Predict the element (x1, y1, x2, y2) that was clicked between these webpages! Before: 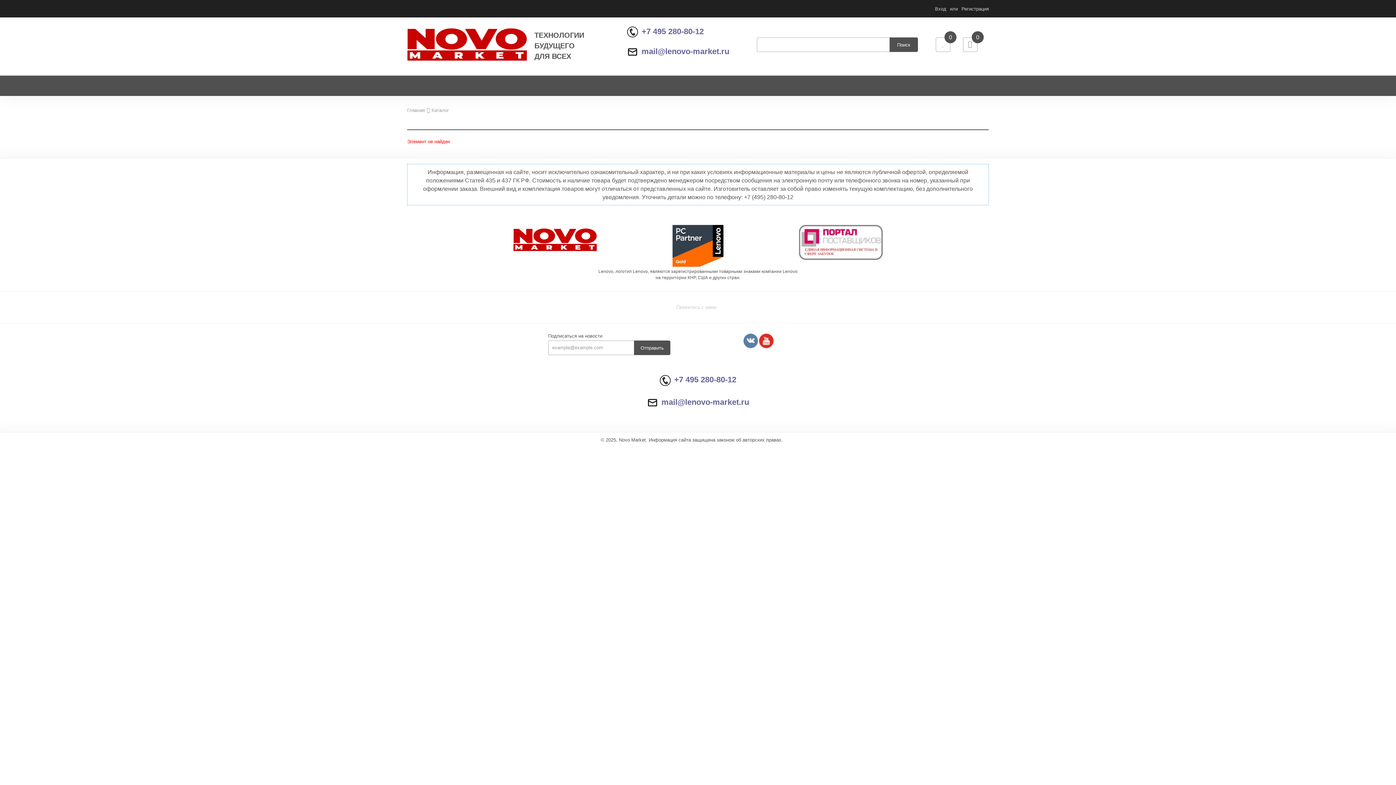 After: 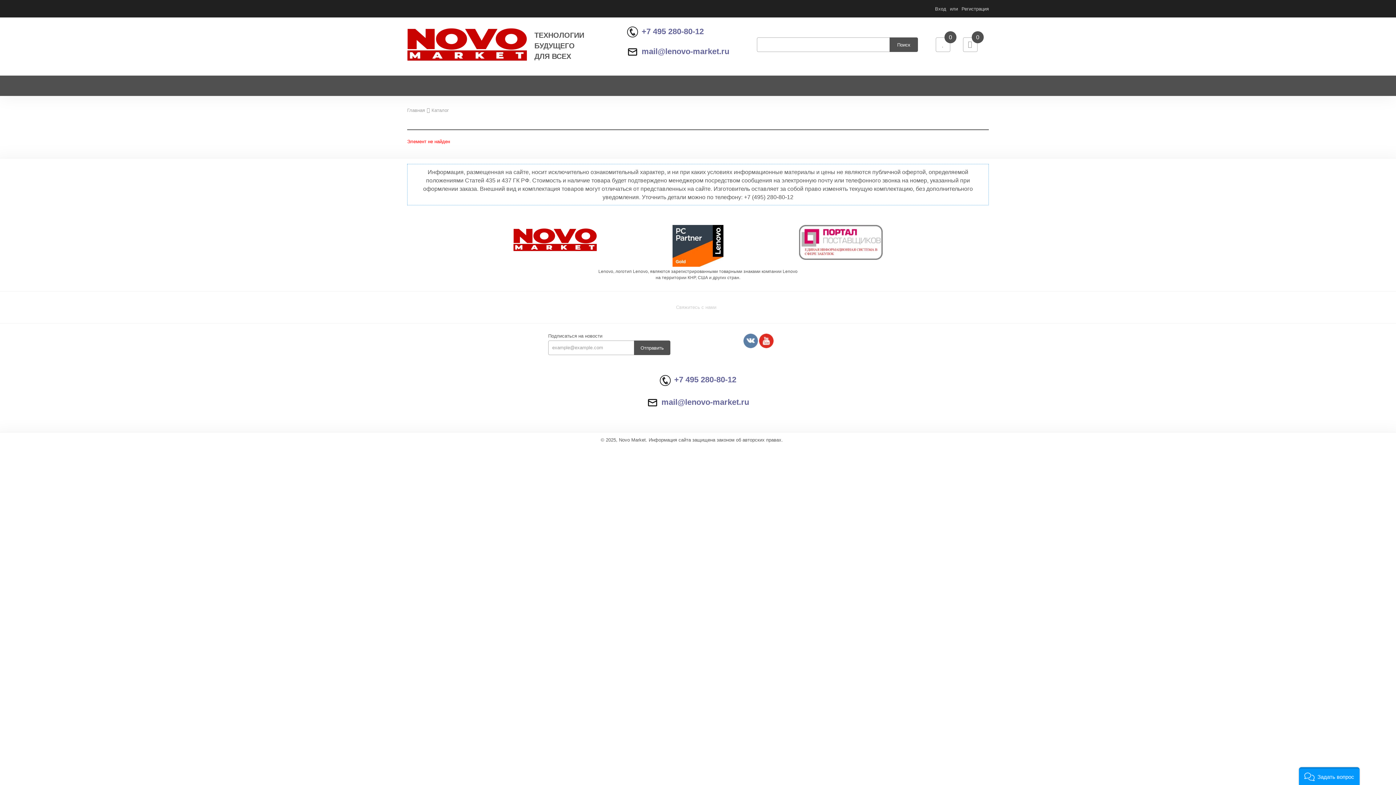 Action: label: mail@lenovo-market.ru bbox: (647, 397, 749, 406)